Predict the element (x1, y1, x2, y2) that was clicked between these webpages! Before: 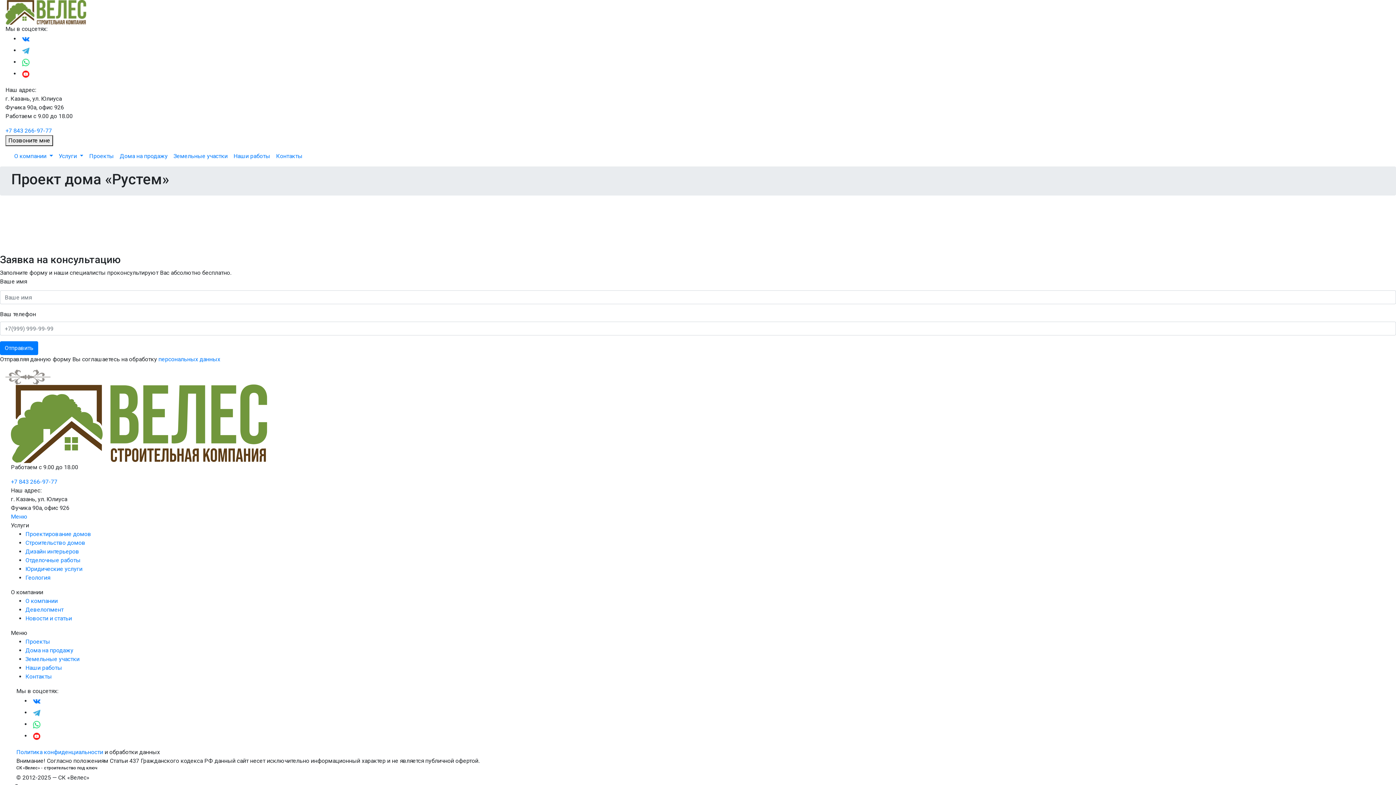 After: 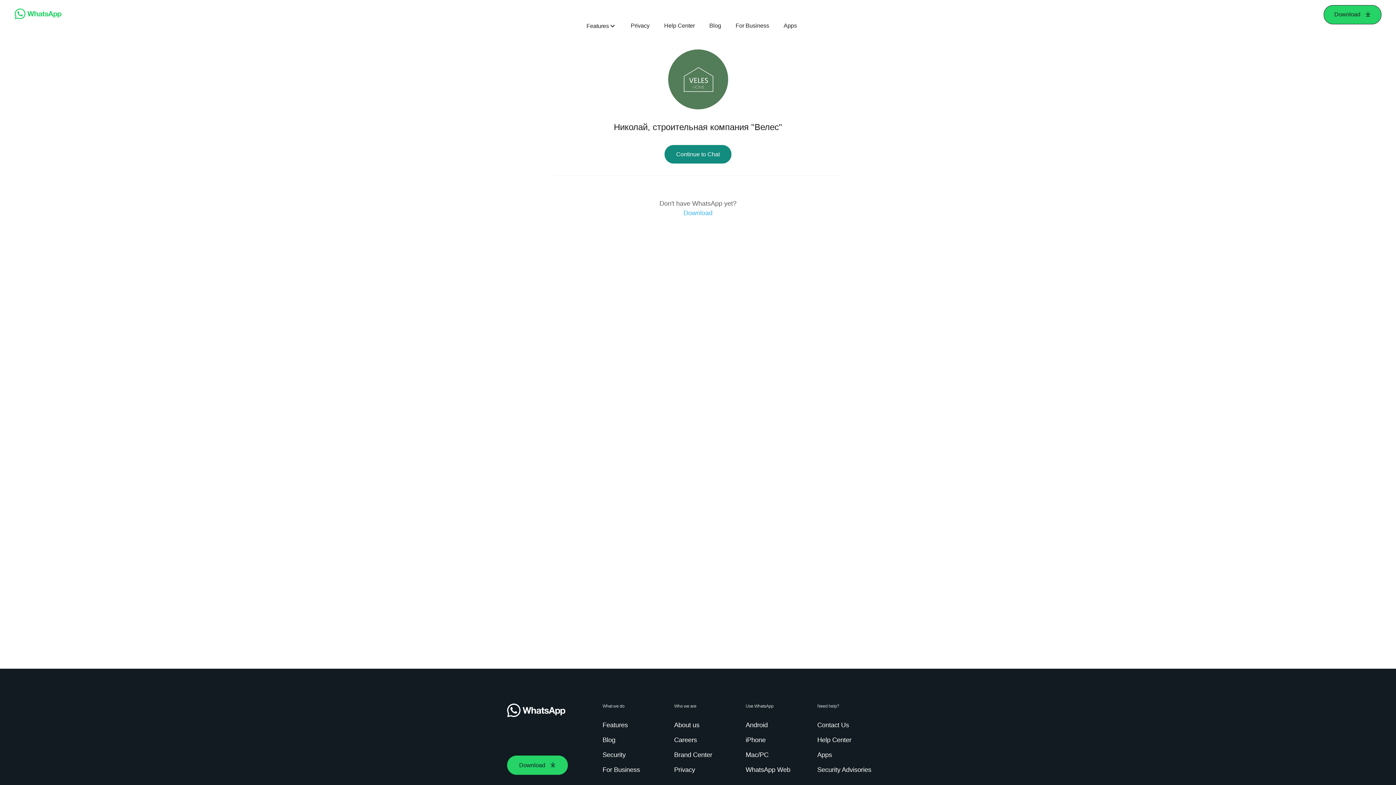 Action: bbox: (20, 58, 31, 65)